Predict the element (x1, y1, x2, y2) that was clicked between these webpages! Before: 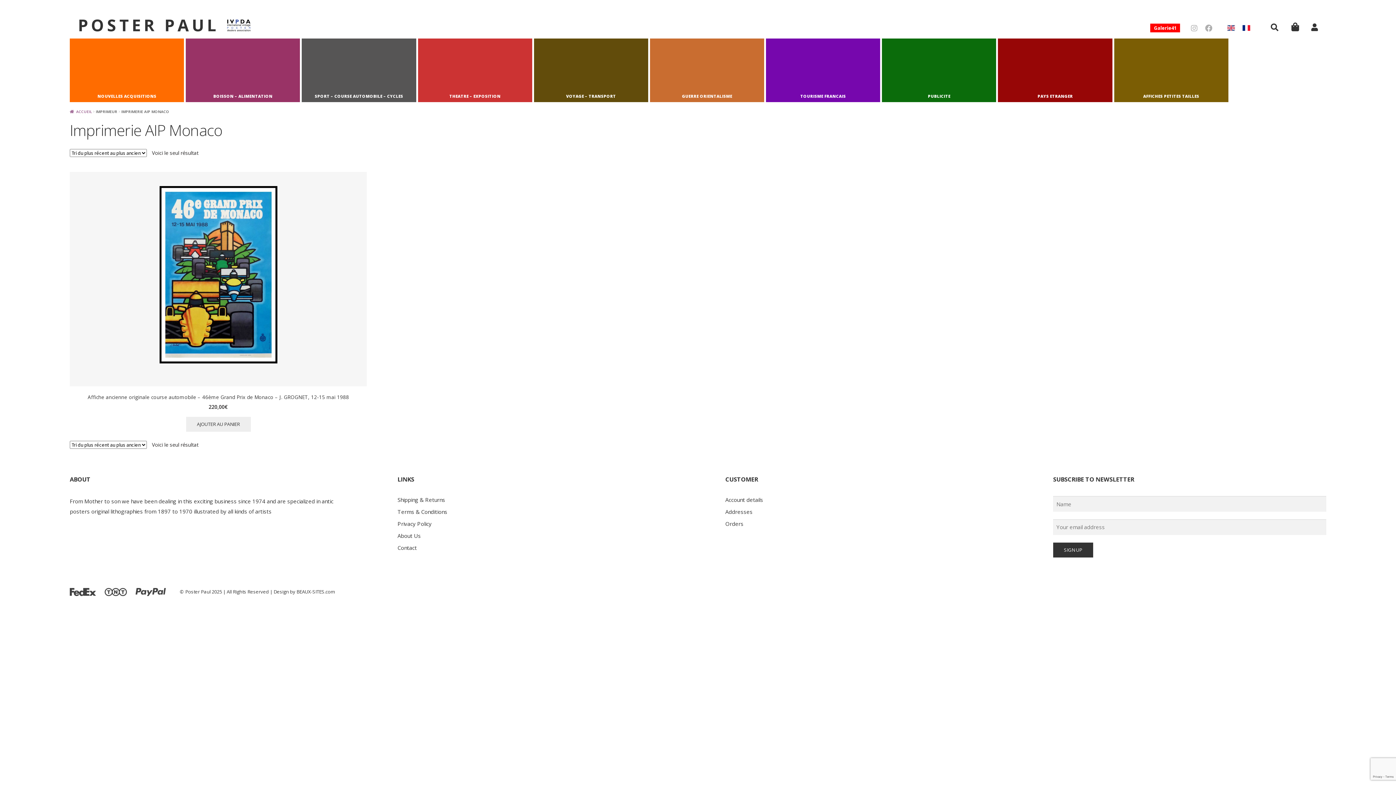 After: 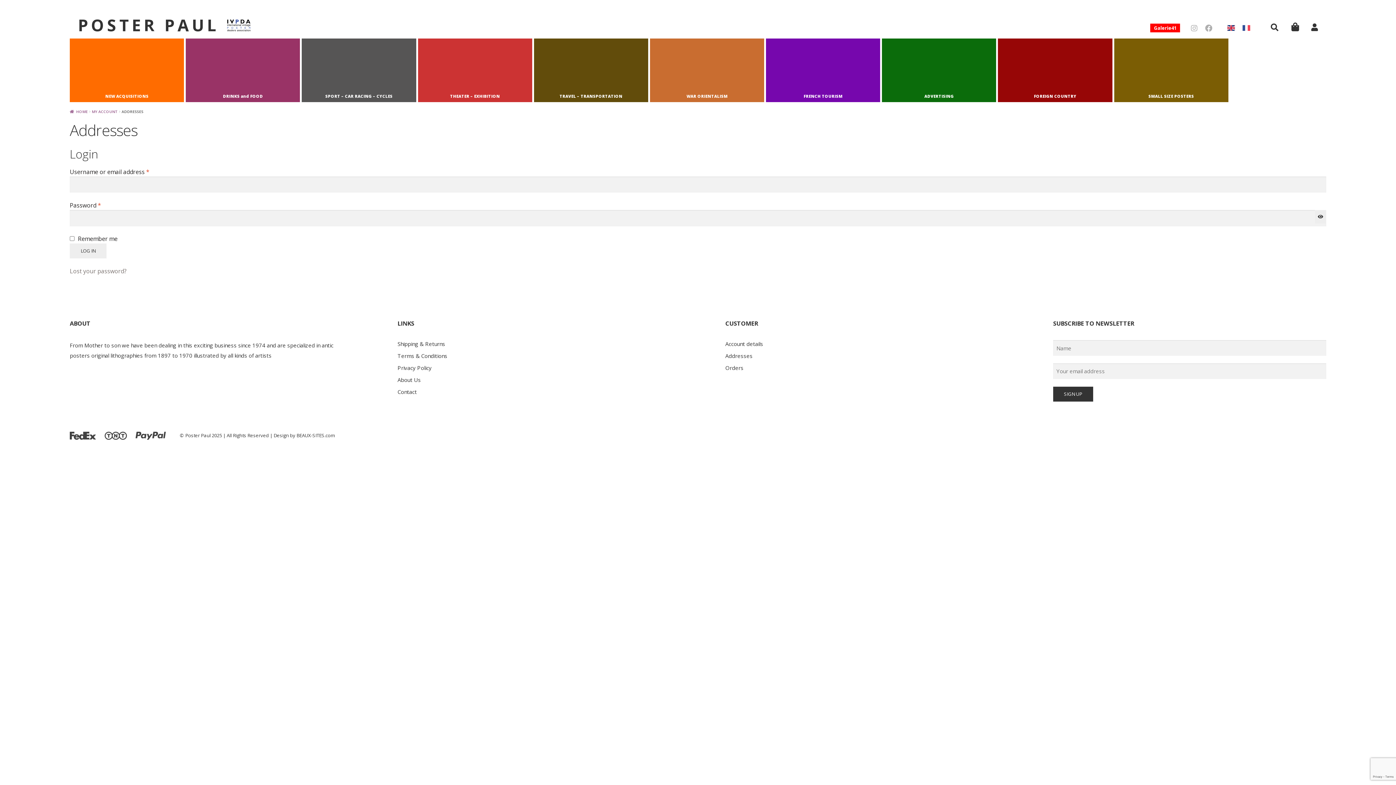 Action: label: Addresses bbox: (725, 508, 752, 515)